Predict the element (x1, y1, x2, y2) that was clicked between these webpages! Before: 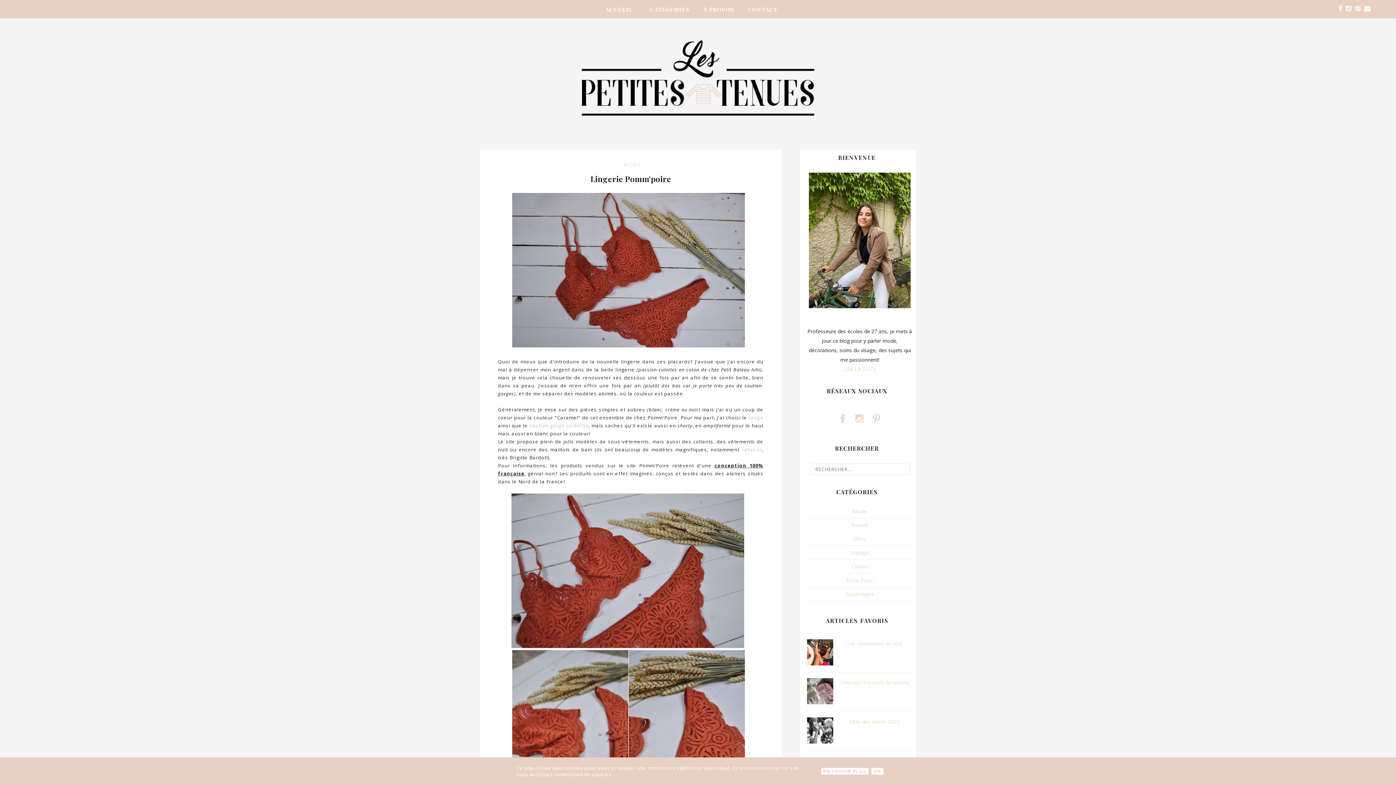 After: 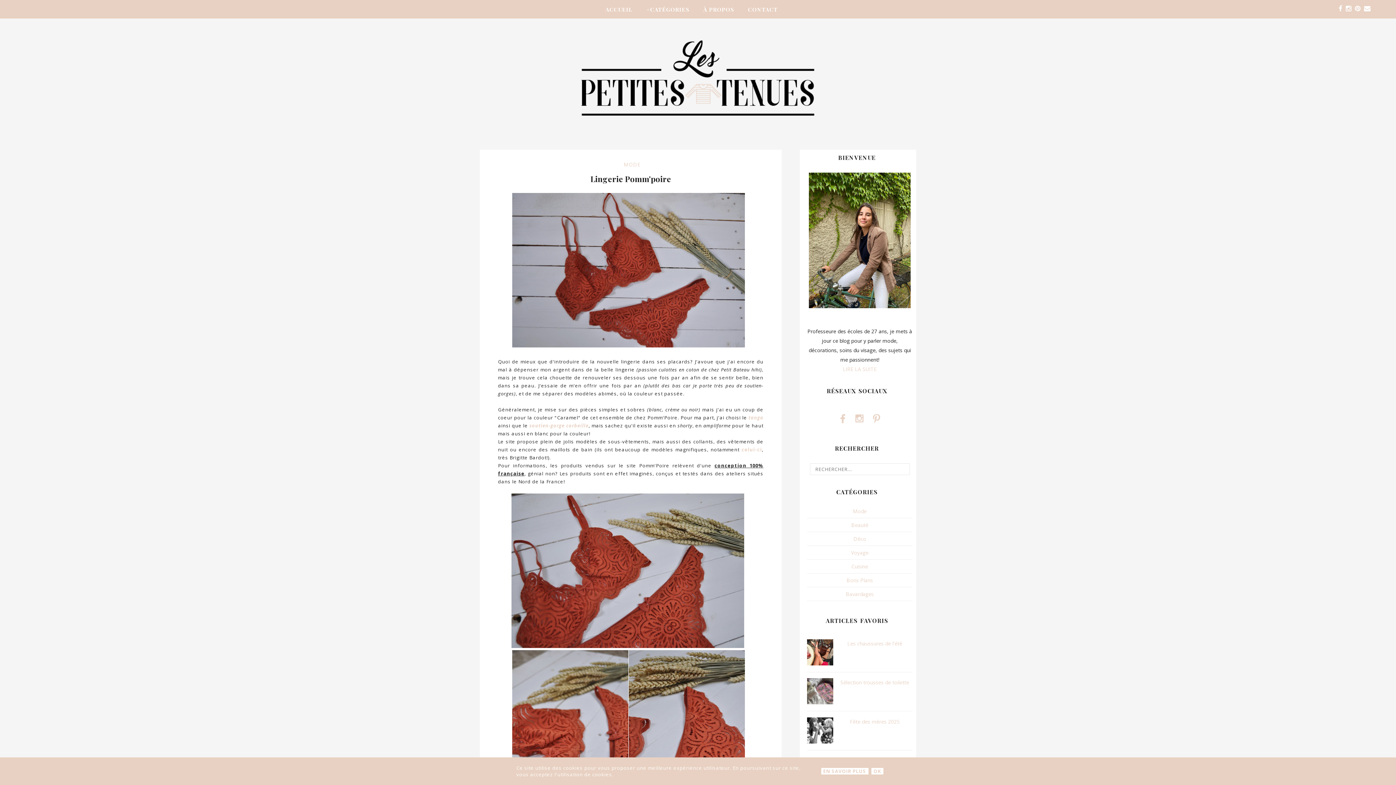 Action: bbox: (1338, 5, 1342, 12)